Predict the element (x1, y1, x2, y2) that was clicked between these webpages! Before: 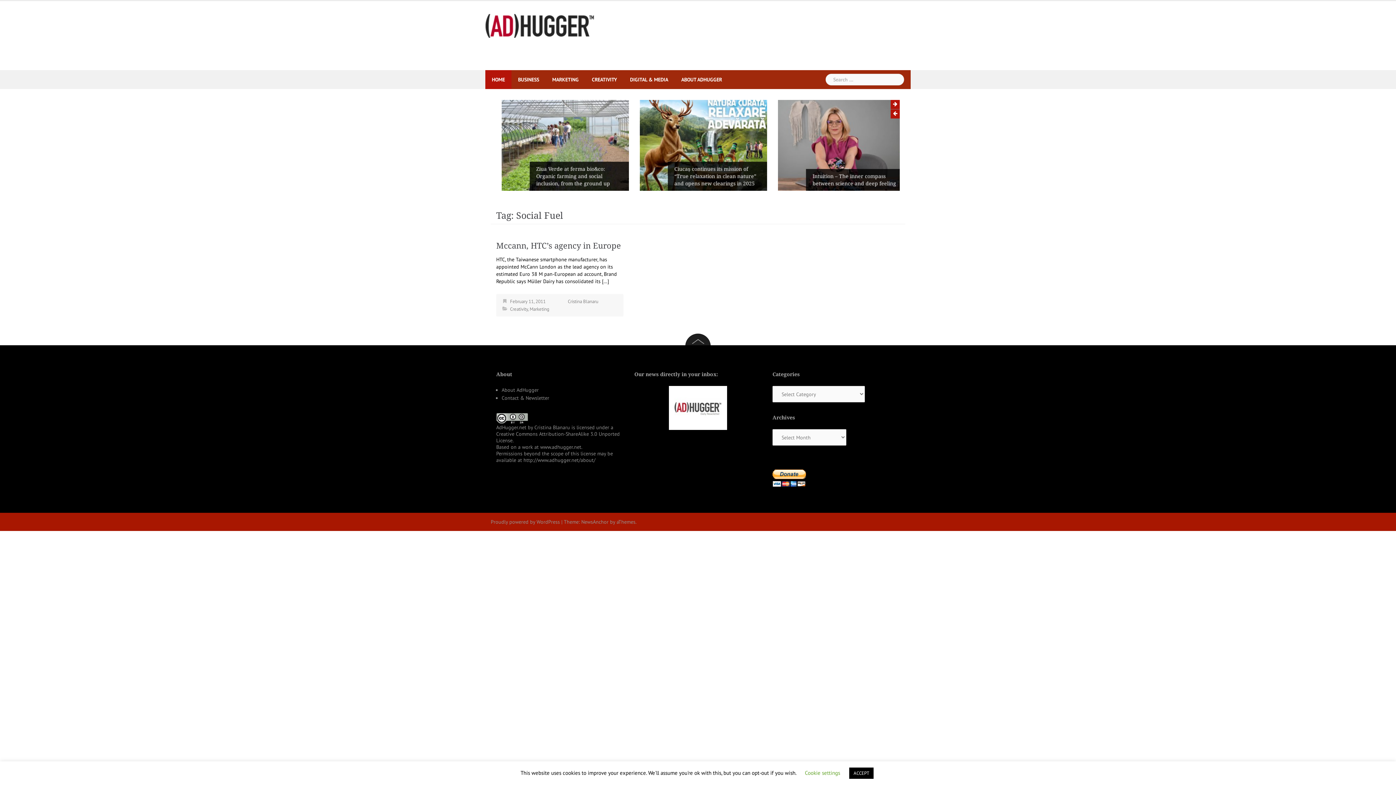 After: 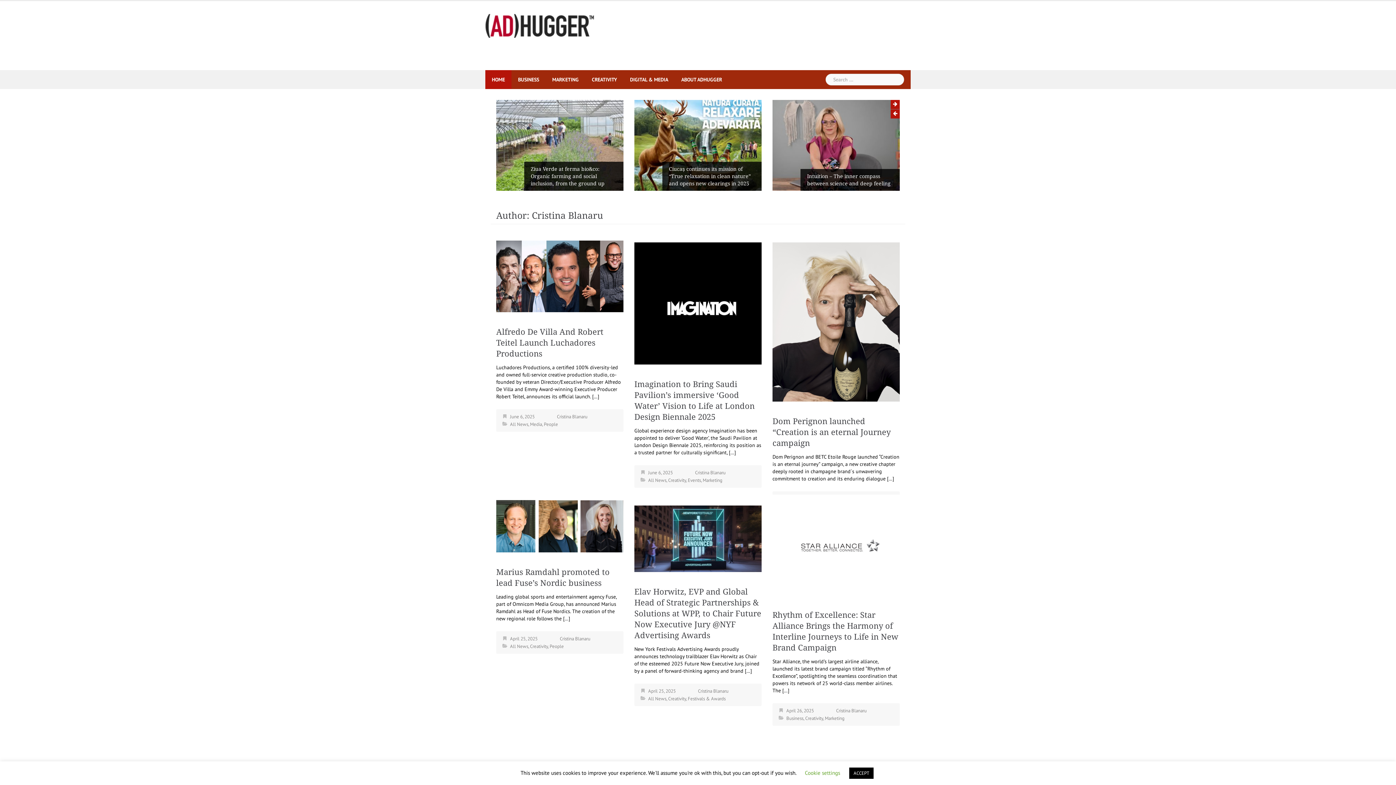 Action: bbox: (568, 298, 598, 304) label: Cristina Blanaru